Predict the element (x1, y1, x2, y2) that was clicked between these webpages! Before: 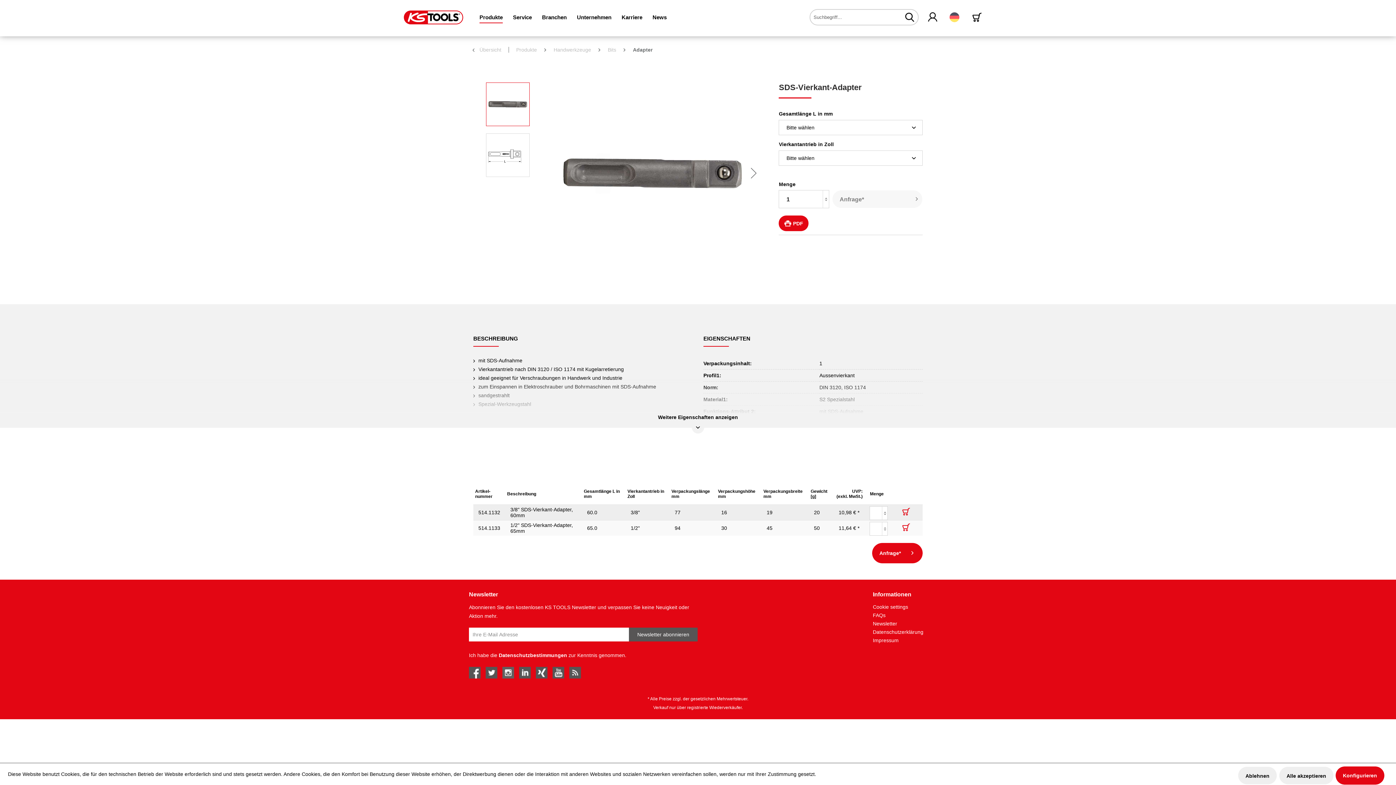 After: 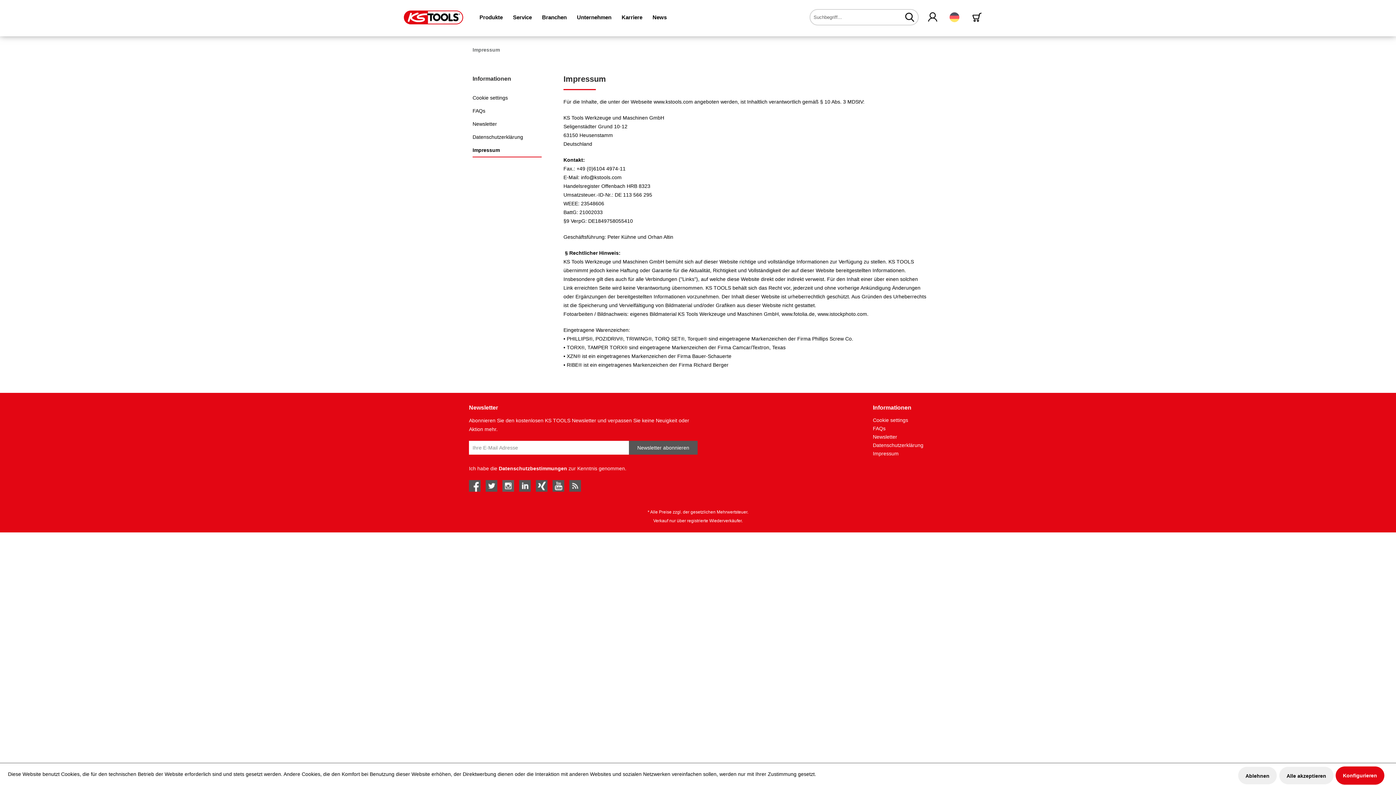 Action: label: Impressum bbox: (873, 636, 923, 645)